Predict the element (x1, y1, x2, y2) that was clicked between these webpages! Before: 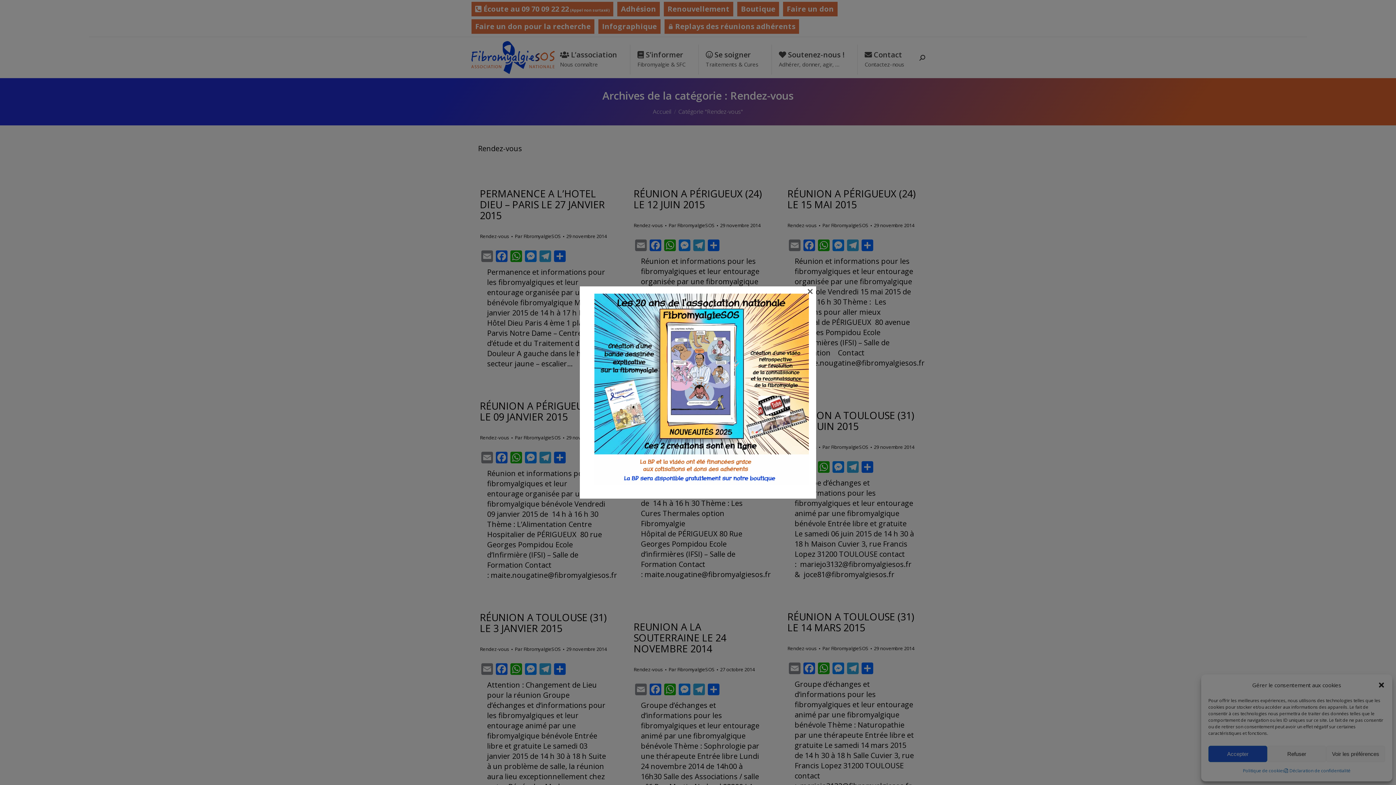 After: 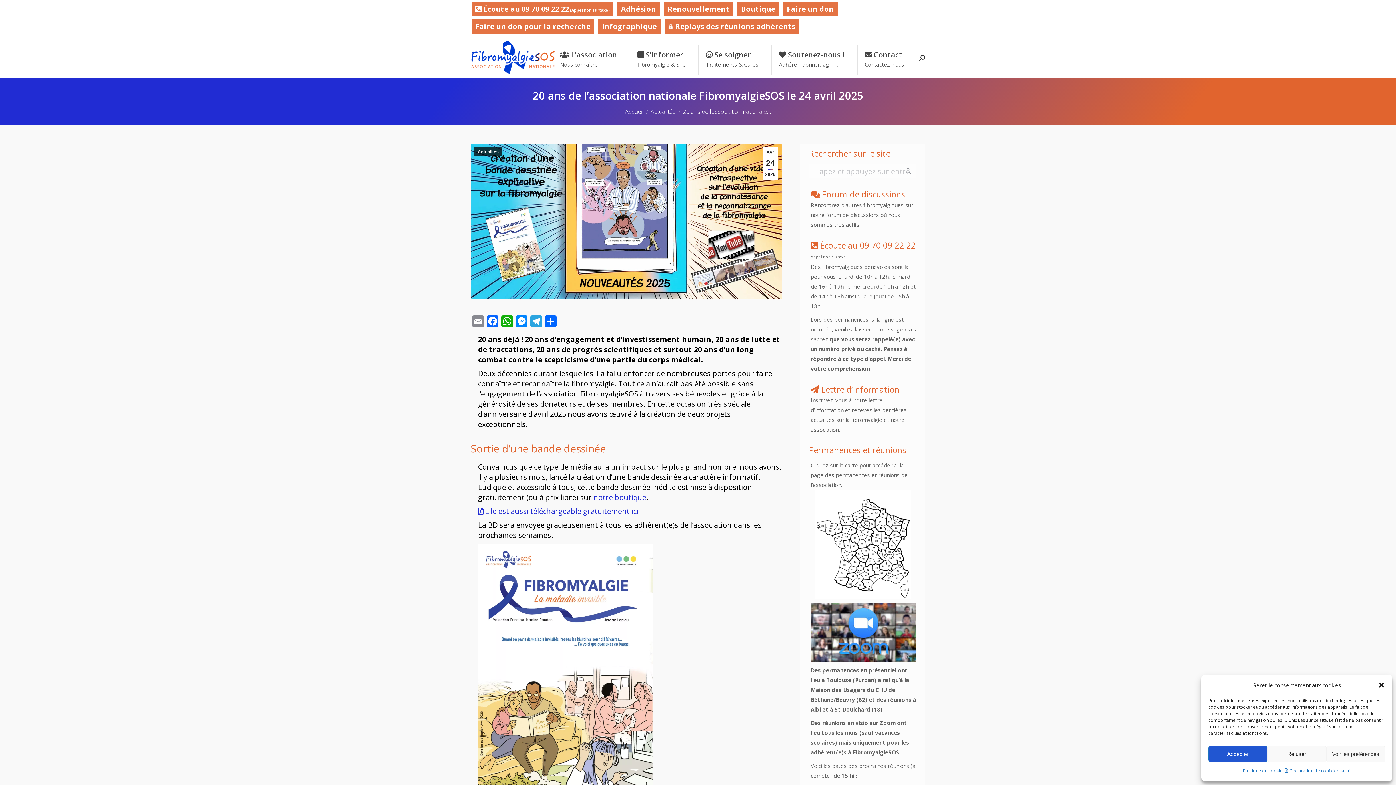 Action: bbox: (594, 481, 809, 491)